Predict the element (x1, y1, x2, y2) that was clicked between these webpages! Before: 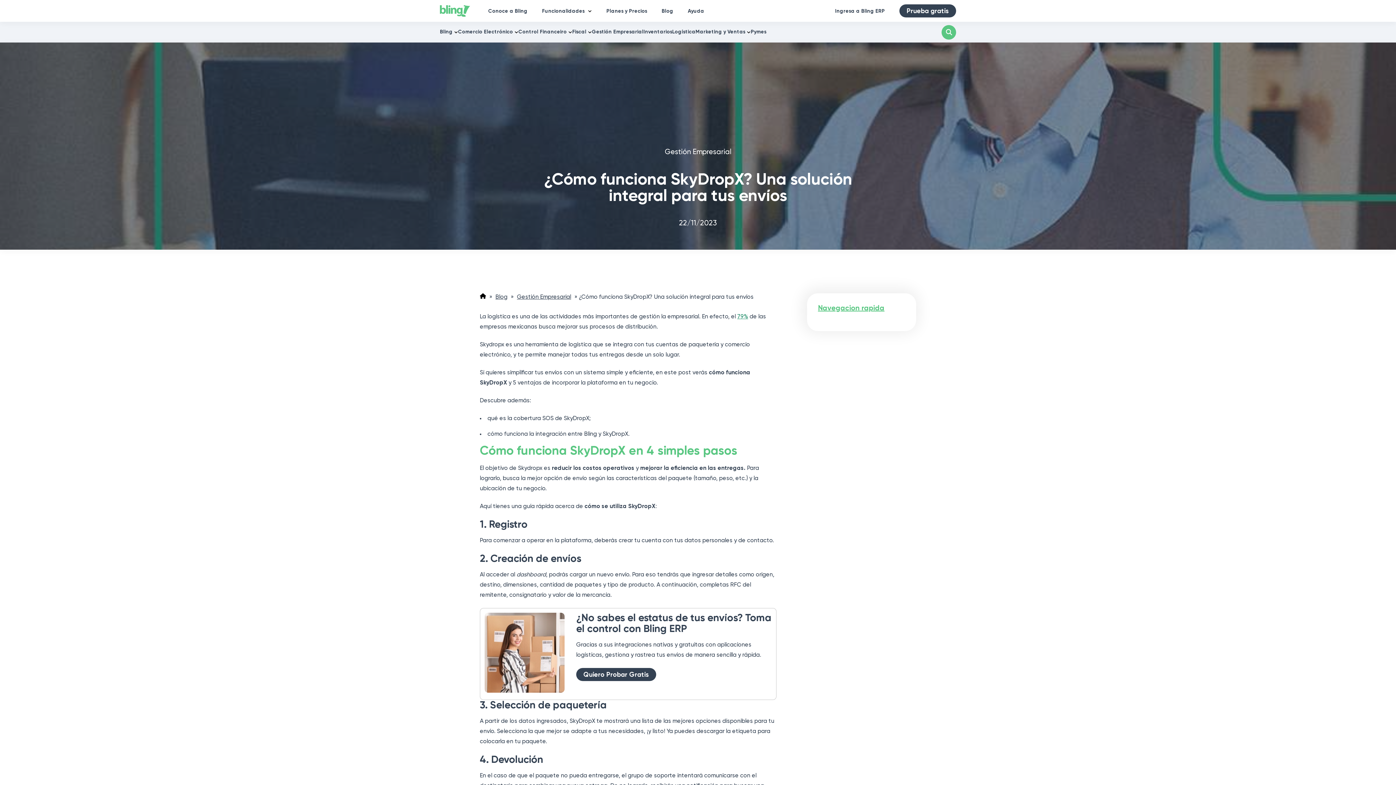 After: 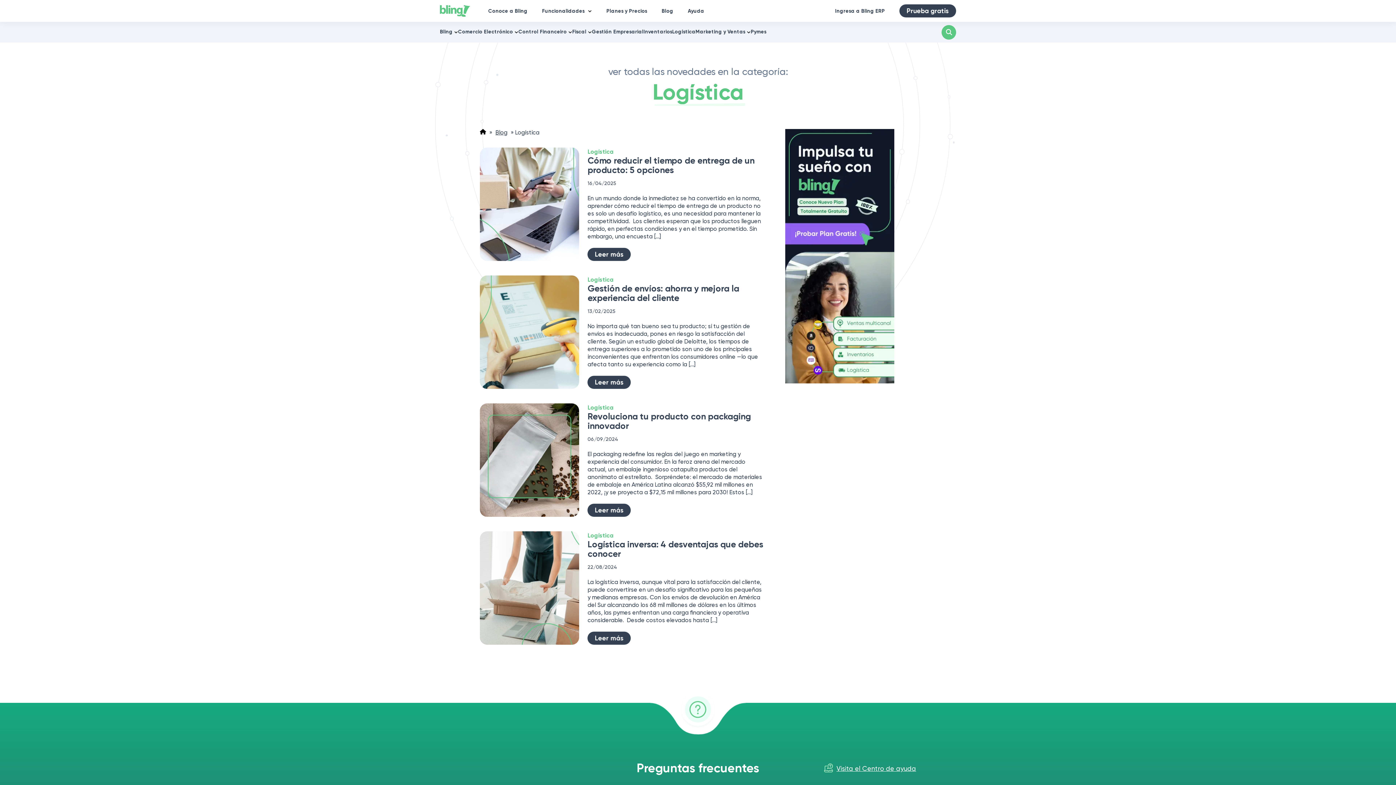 Action: label: Logística bbox: (672, 21, 695, 42)